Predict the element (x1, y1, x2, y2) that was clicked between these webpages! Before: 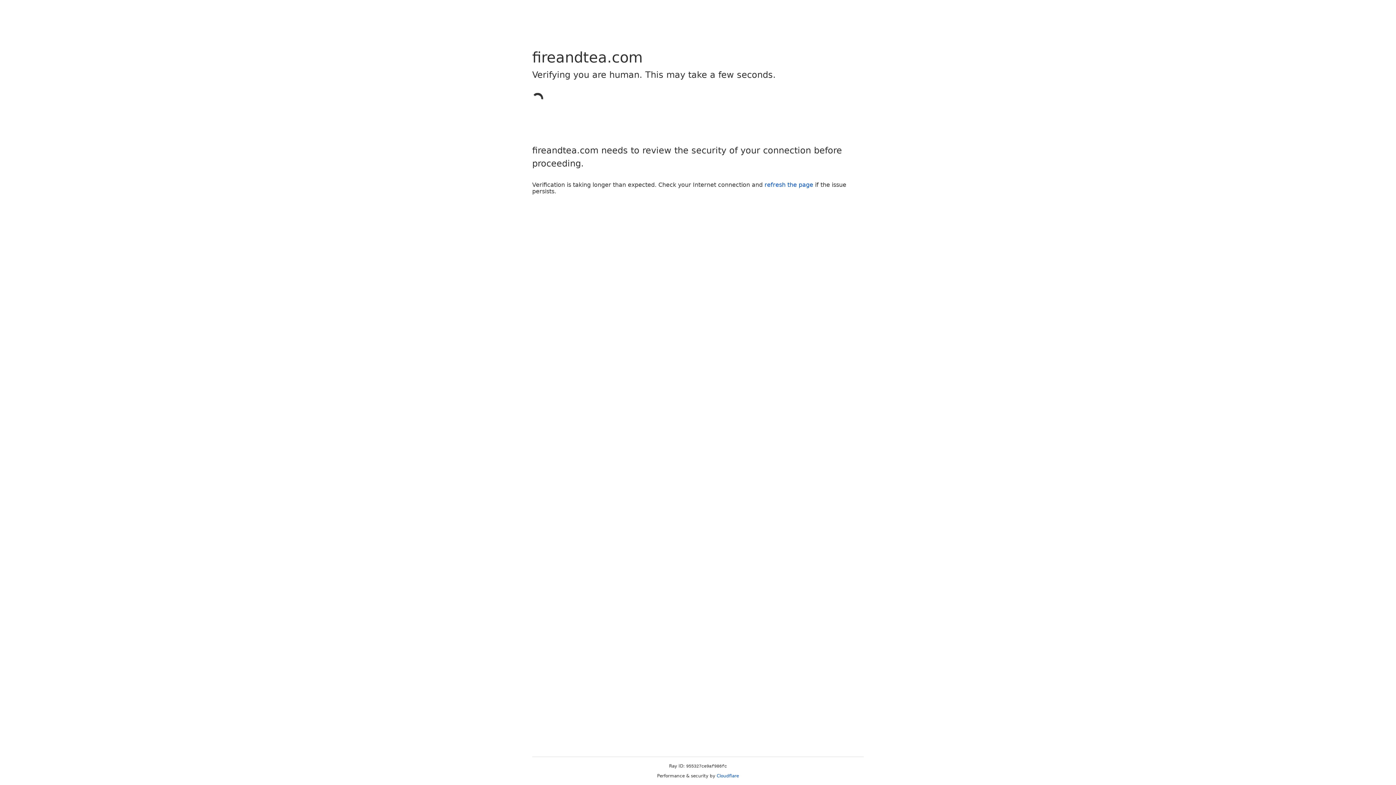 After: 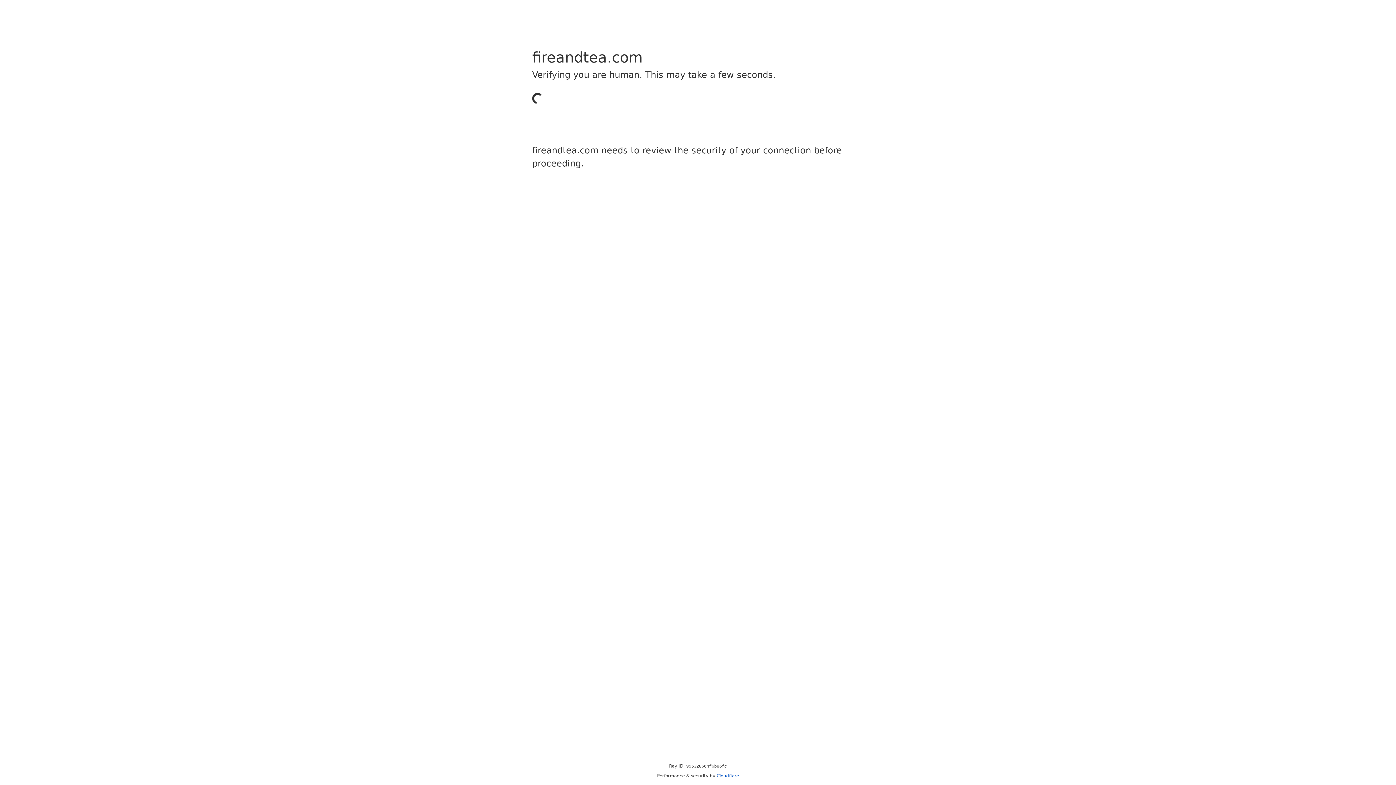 Action: bbox: (716, 773, 739, 778) label: Cloudflare